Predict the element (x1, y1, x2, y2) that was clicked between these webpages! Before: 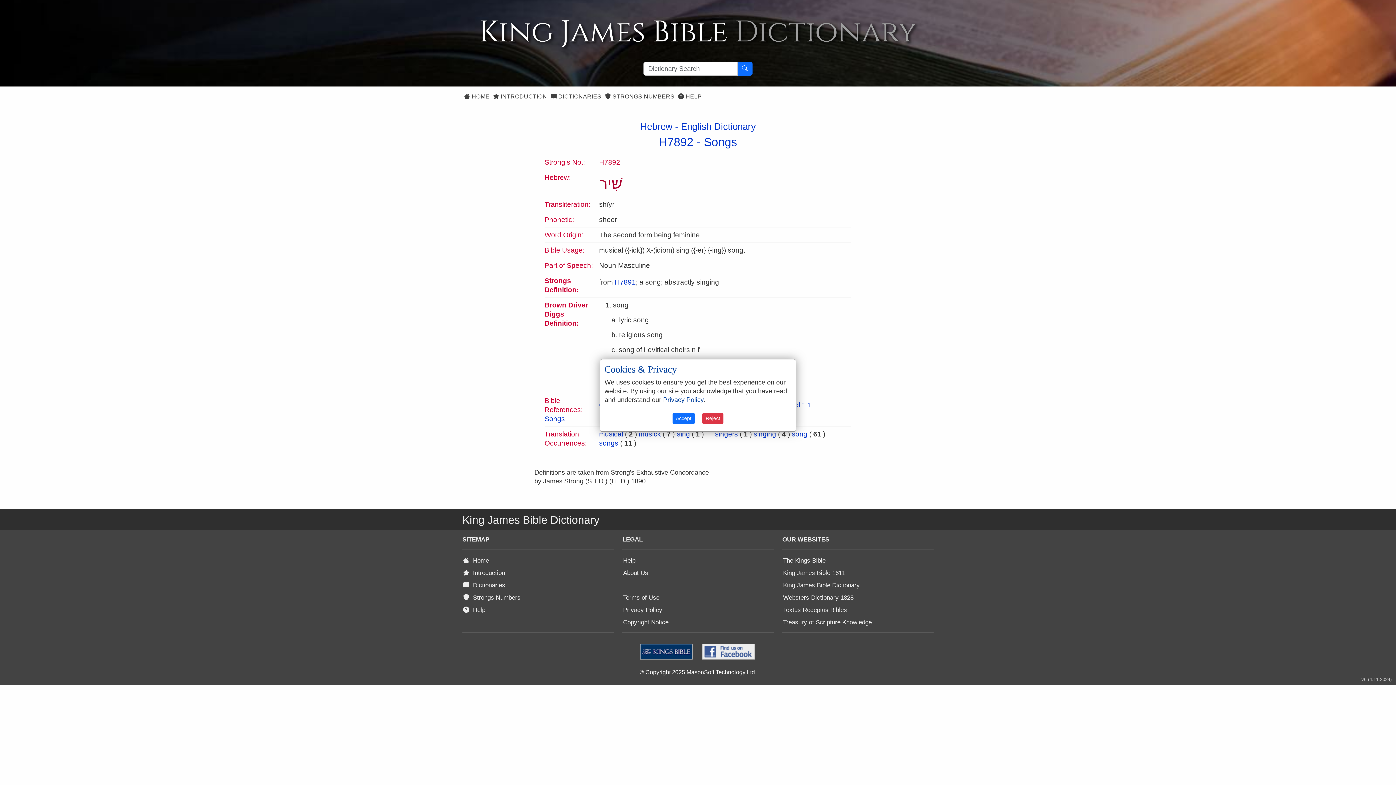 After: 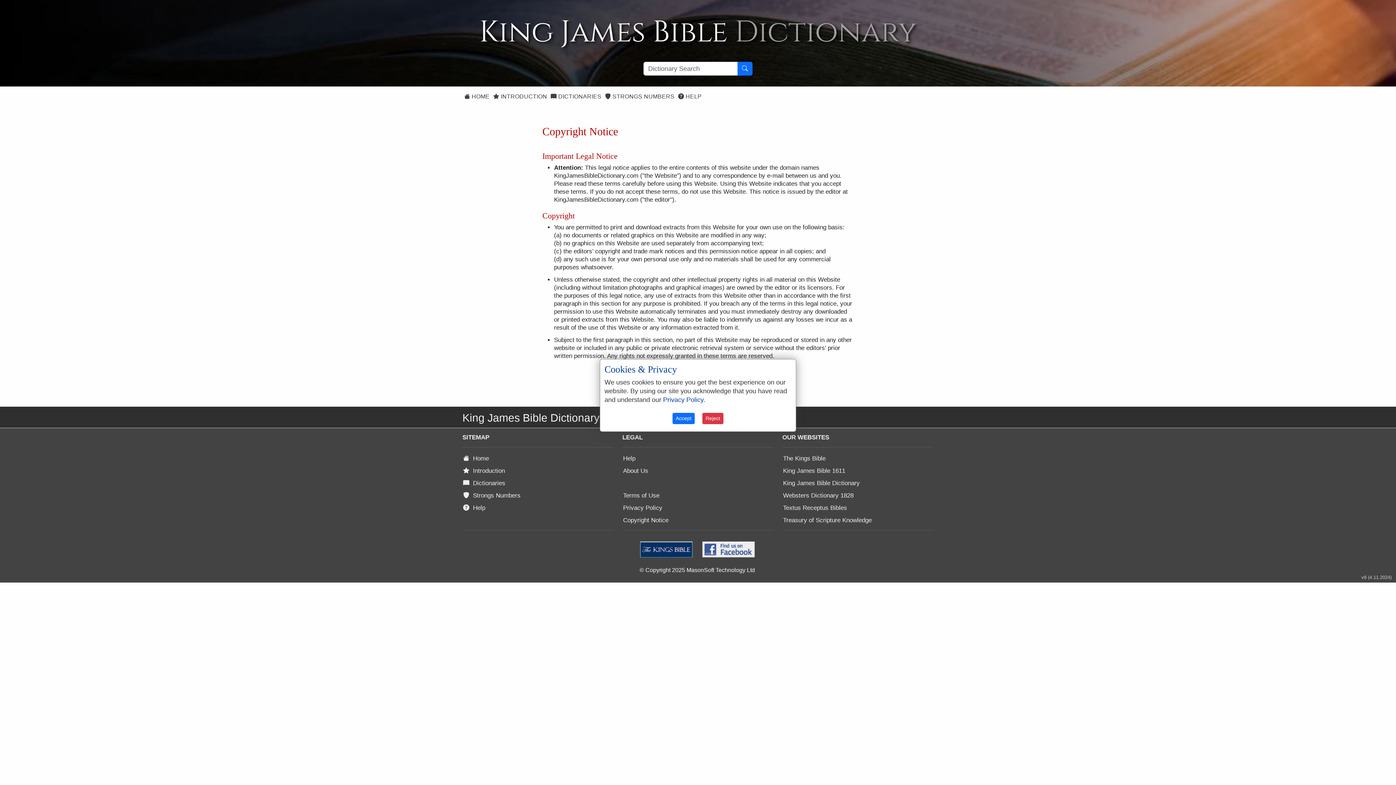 Action: label: Copyright Notice bbox: (622, 617, 670, 628)